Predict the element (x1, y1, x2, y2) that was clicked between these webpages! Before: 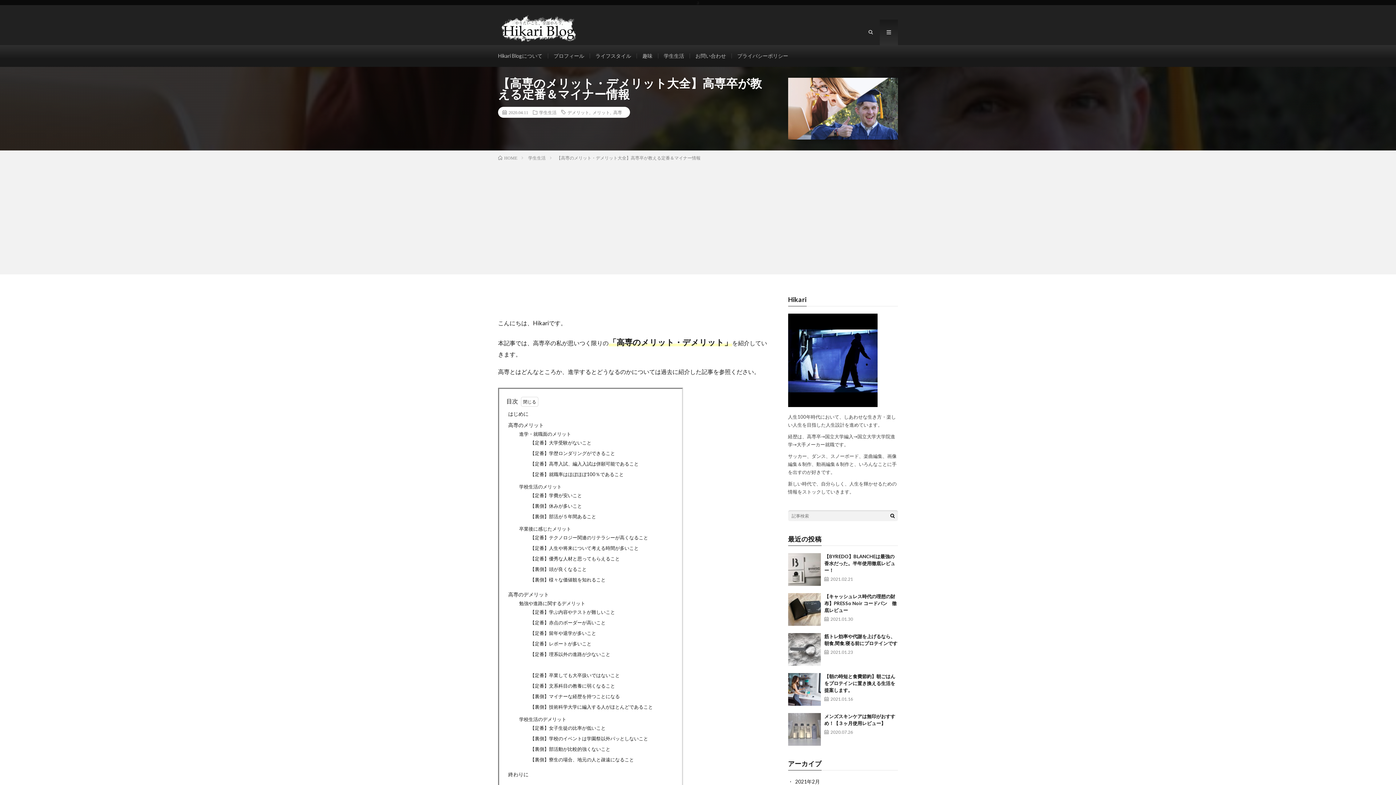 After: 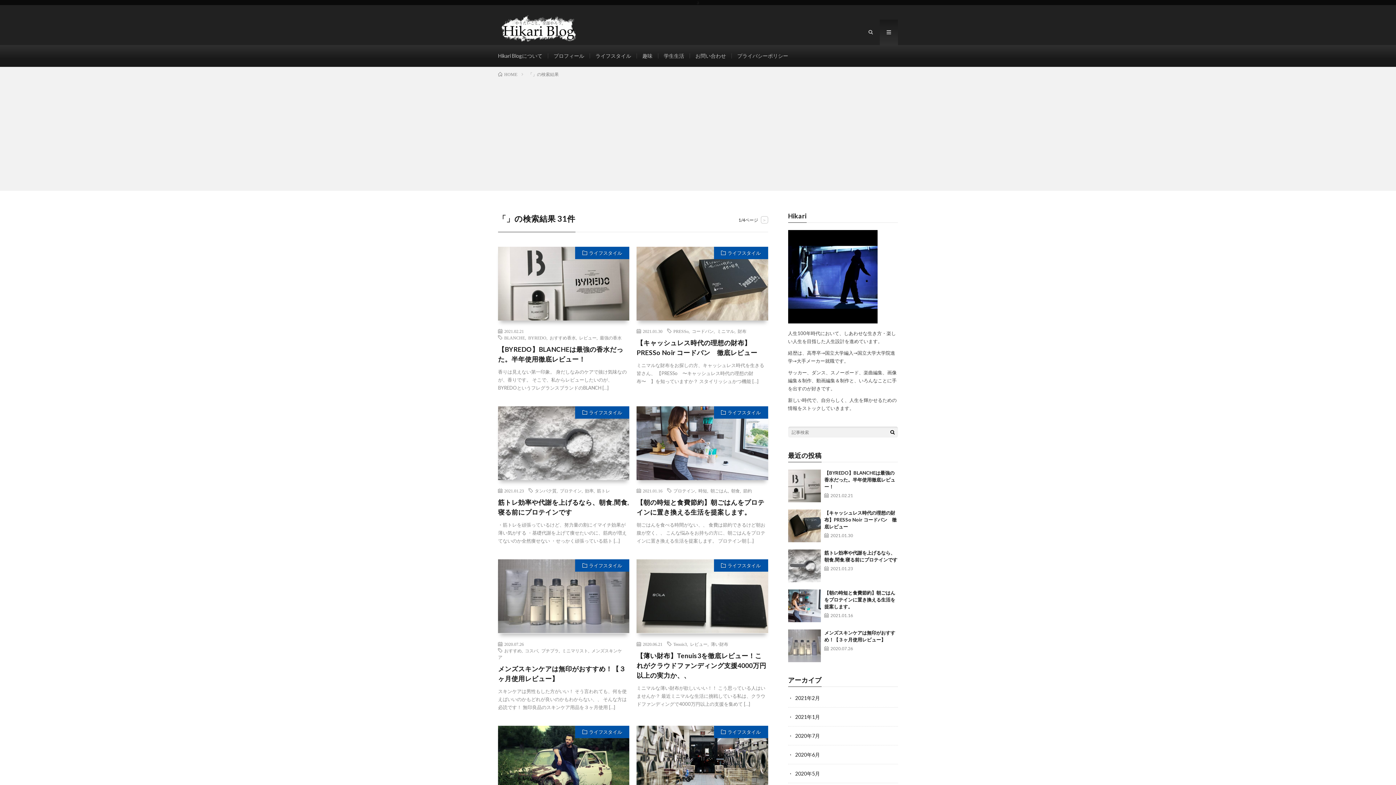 Action: bbox: (887, 510, 898, 521)